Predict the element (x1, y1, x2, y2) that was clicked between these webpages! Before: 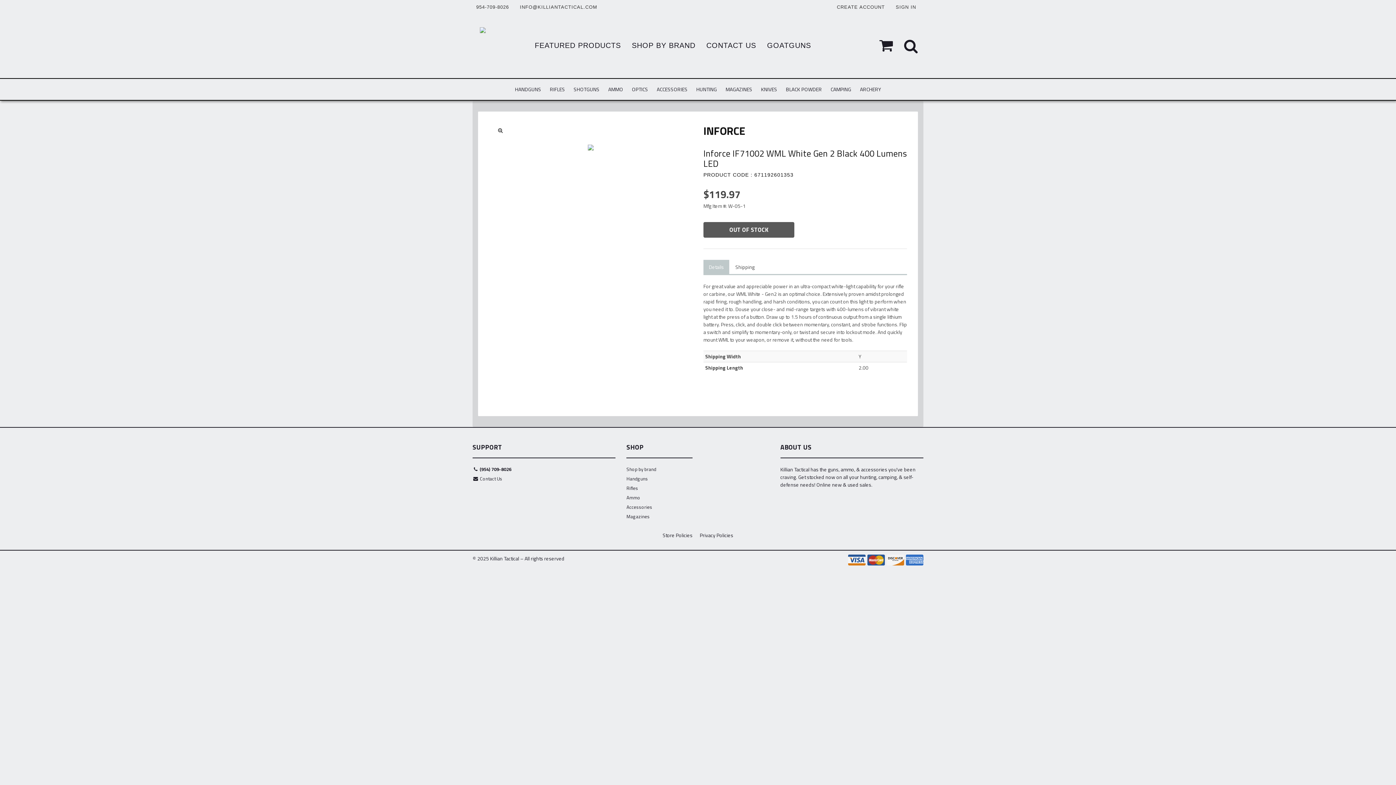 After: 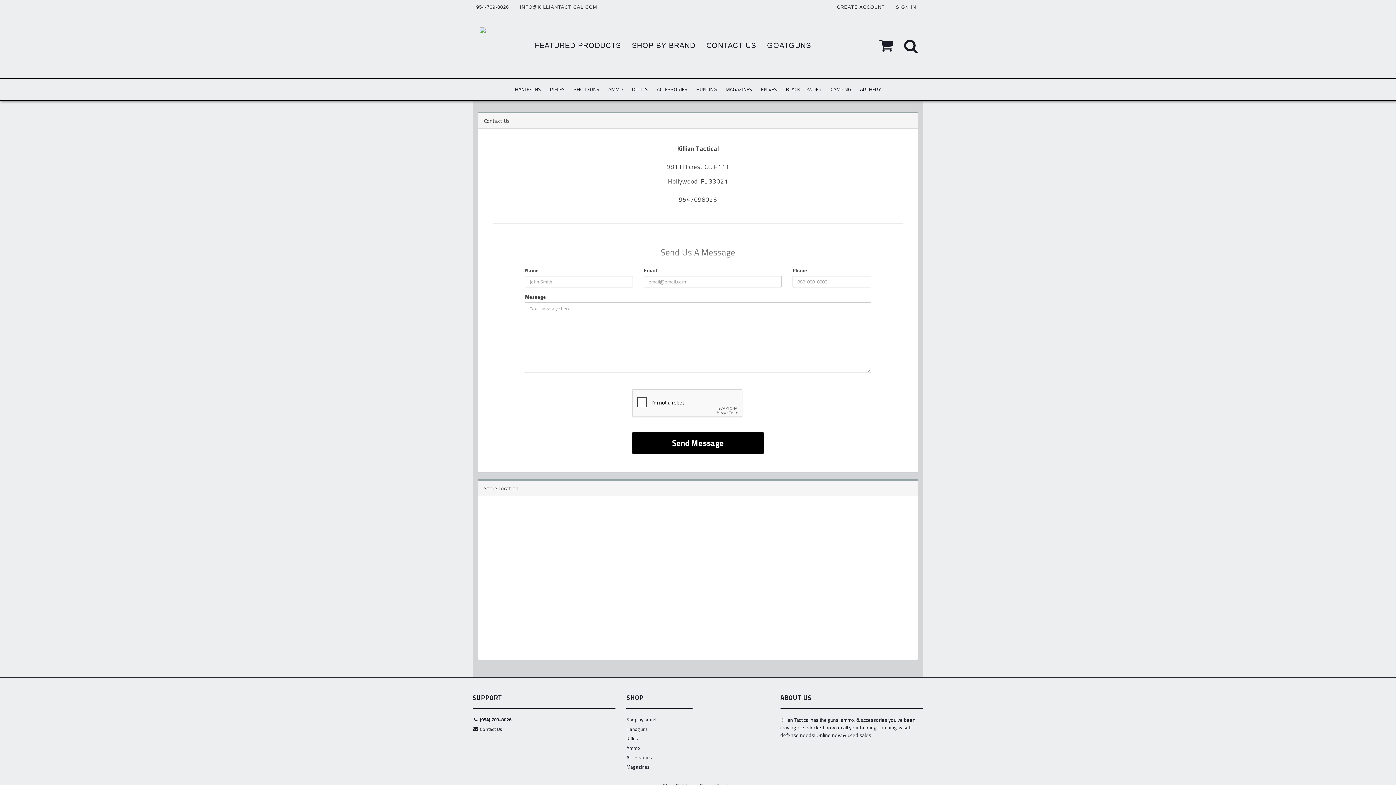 Action: label:  Contact Us bbox: (472, 475, 615, 484)